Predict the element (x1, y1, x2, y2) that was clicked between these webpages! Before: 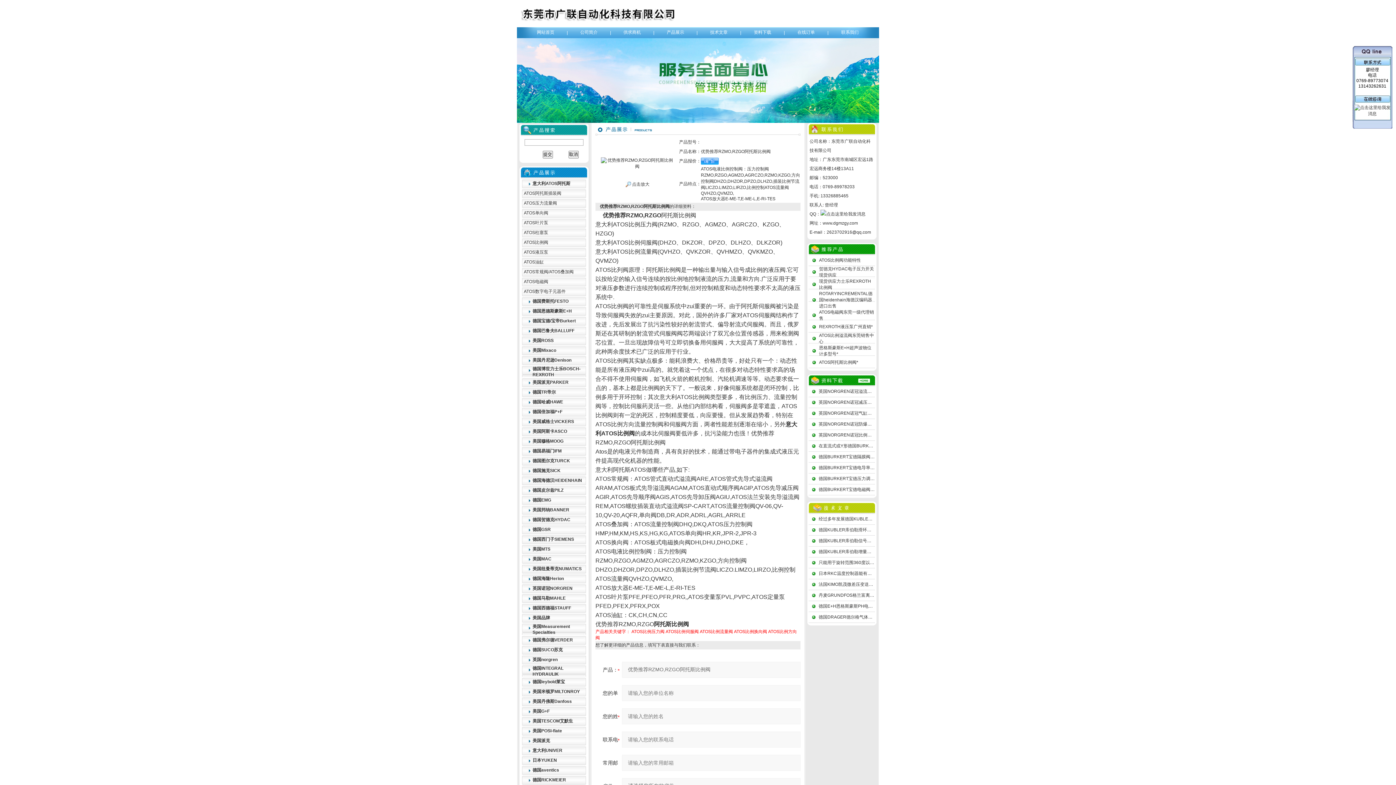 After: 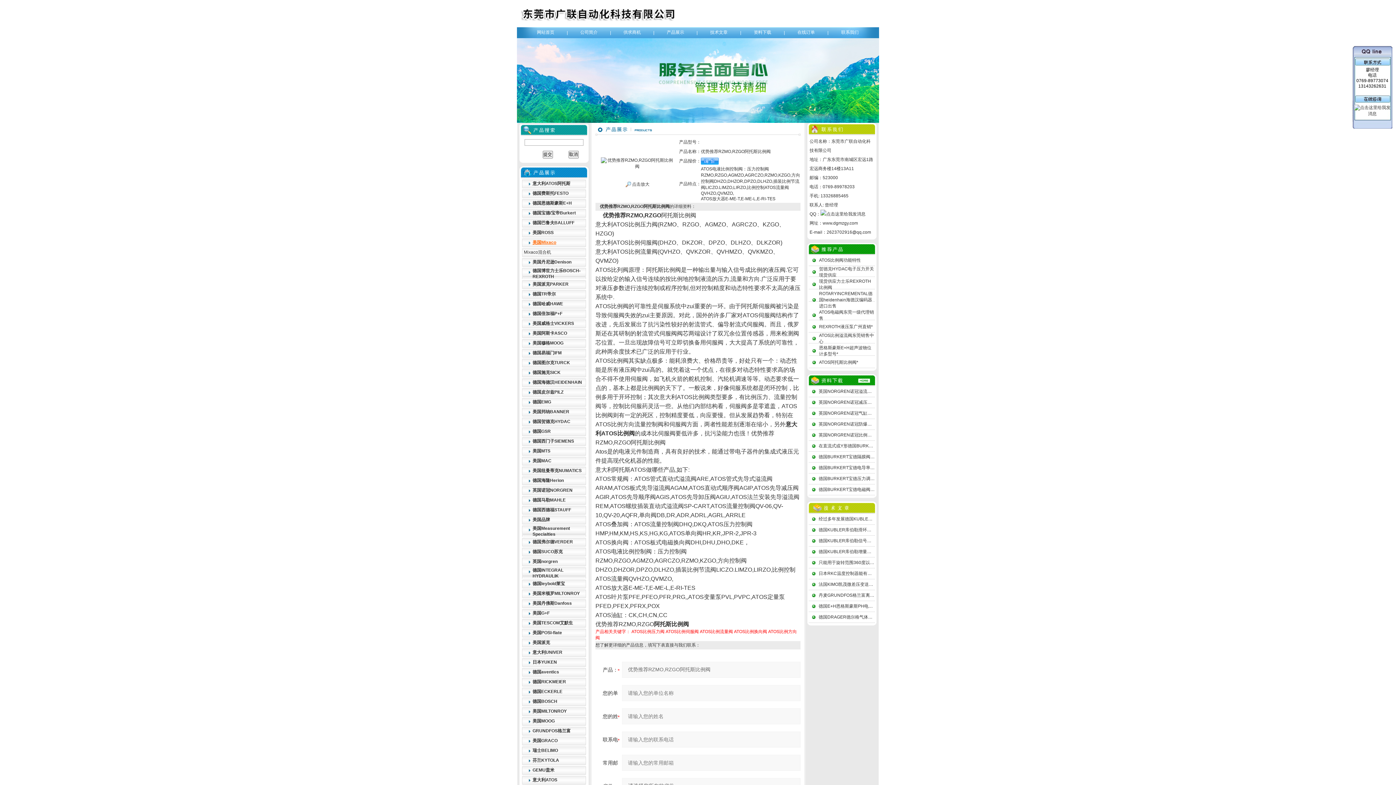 Action: label: 美国Mixaco bbox: (532, 348, 556, 353)